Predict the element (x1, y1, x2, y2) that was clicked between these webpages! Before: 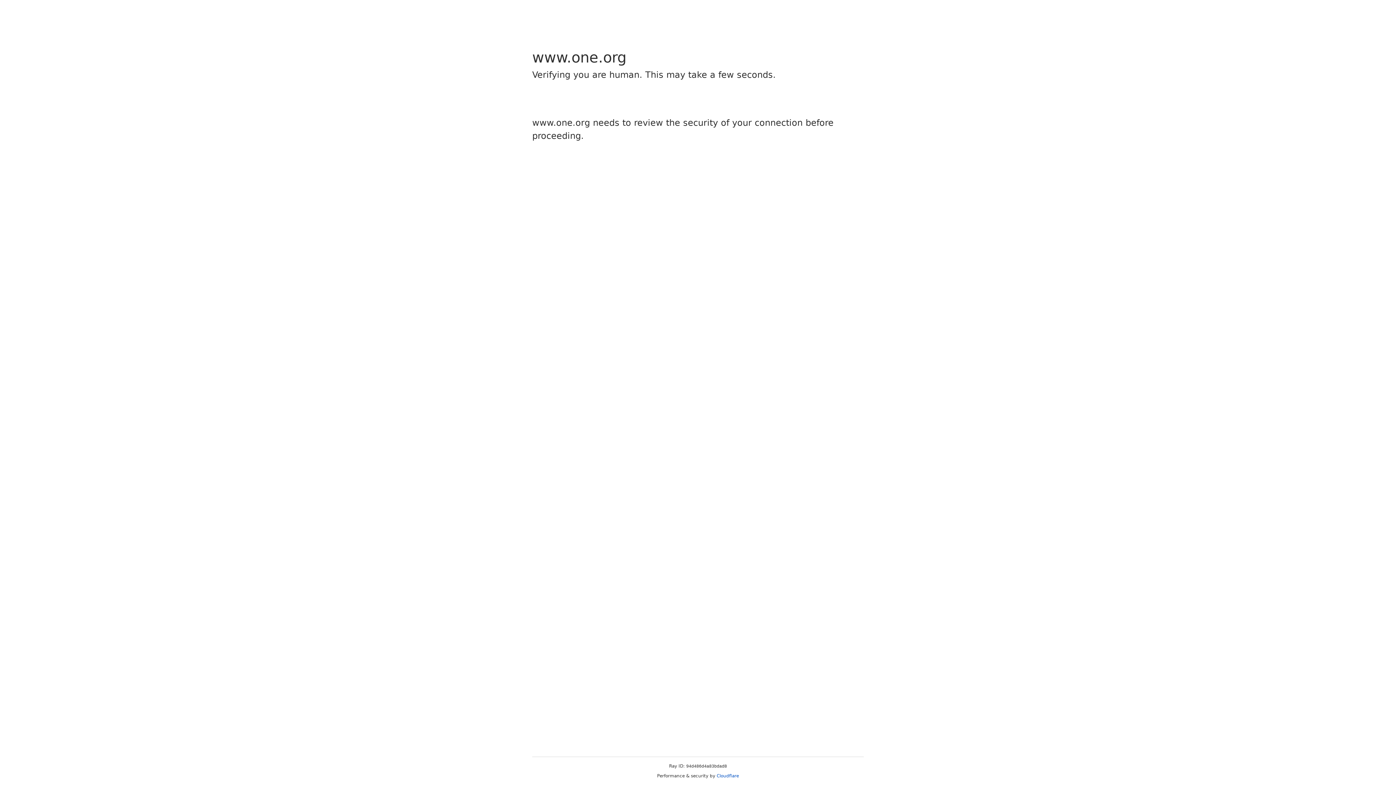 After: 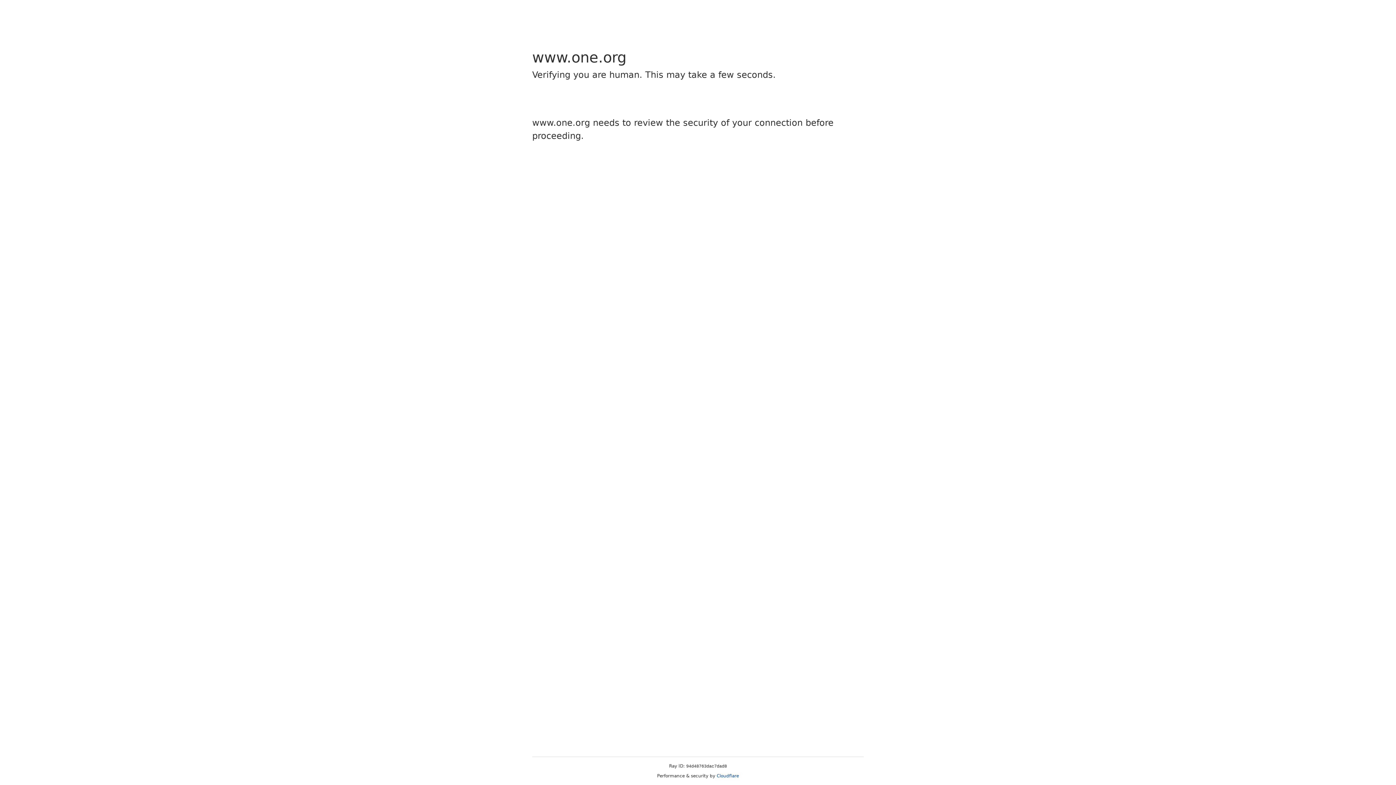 Action: label: Cloudflare bbox: (716, 773, 739, 778)